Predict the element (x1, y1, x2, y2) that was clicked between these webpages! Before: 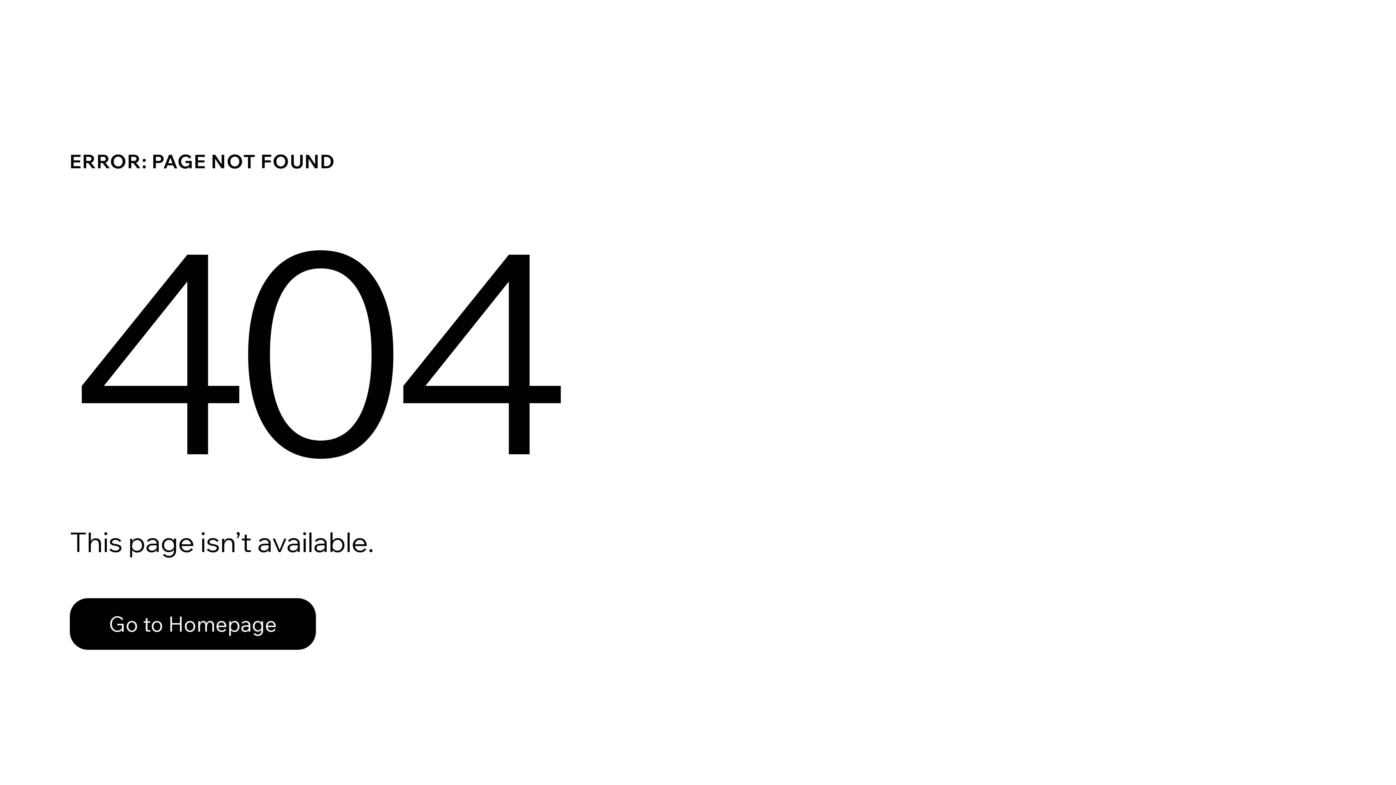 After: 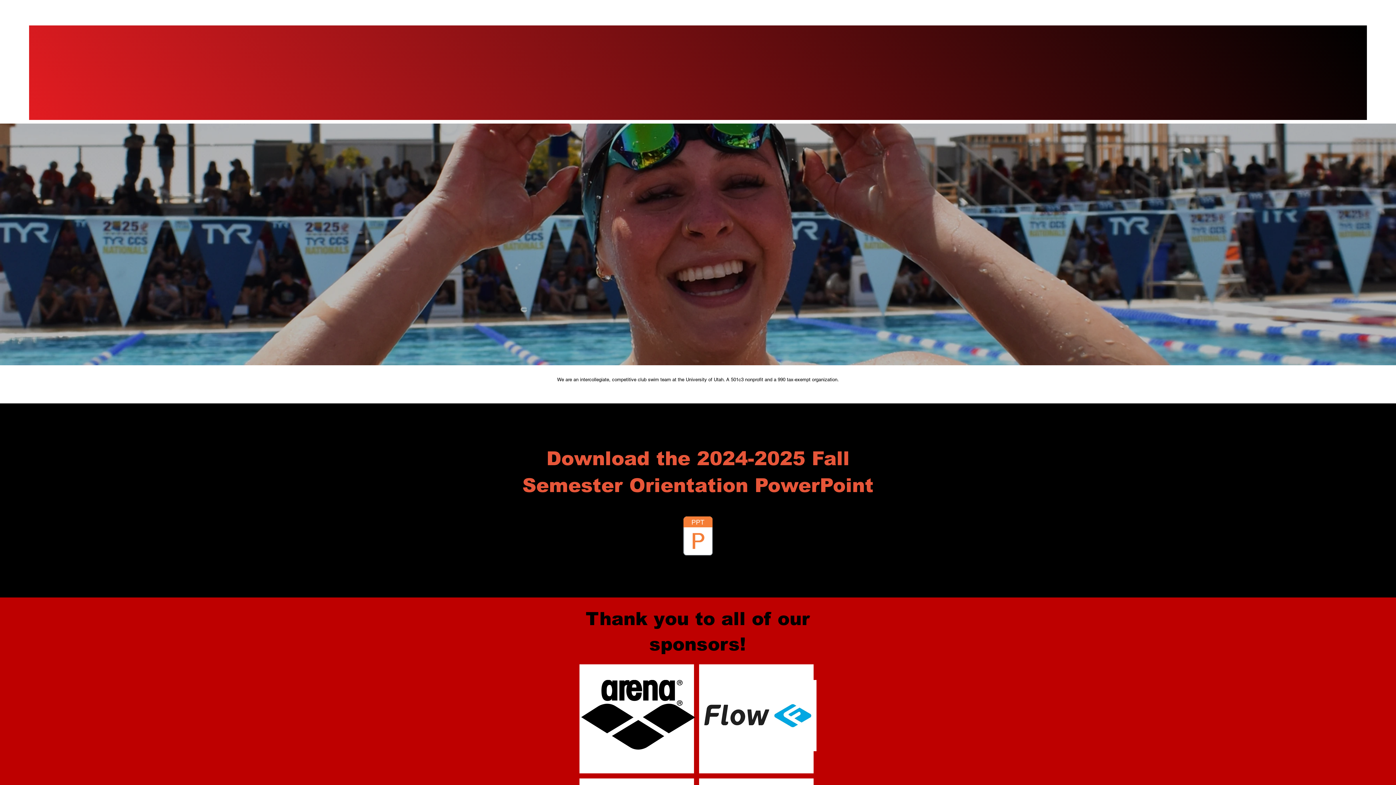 Action: label: Go to Homepage bbox: (69, 598, 316, 650)